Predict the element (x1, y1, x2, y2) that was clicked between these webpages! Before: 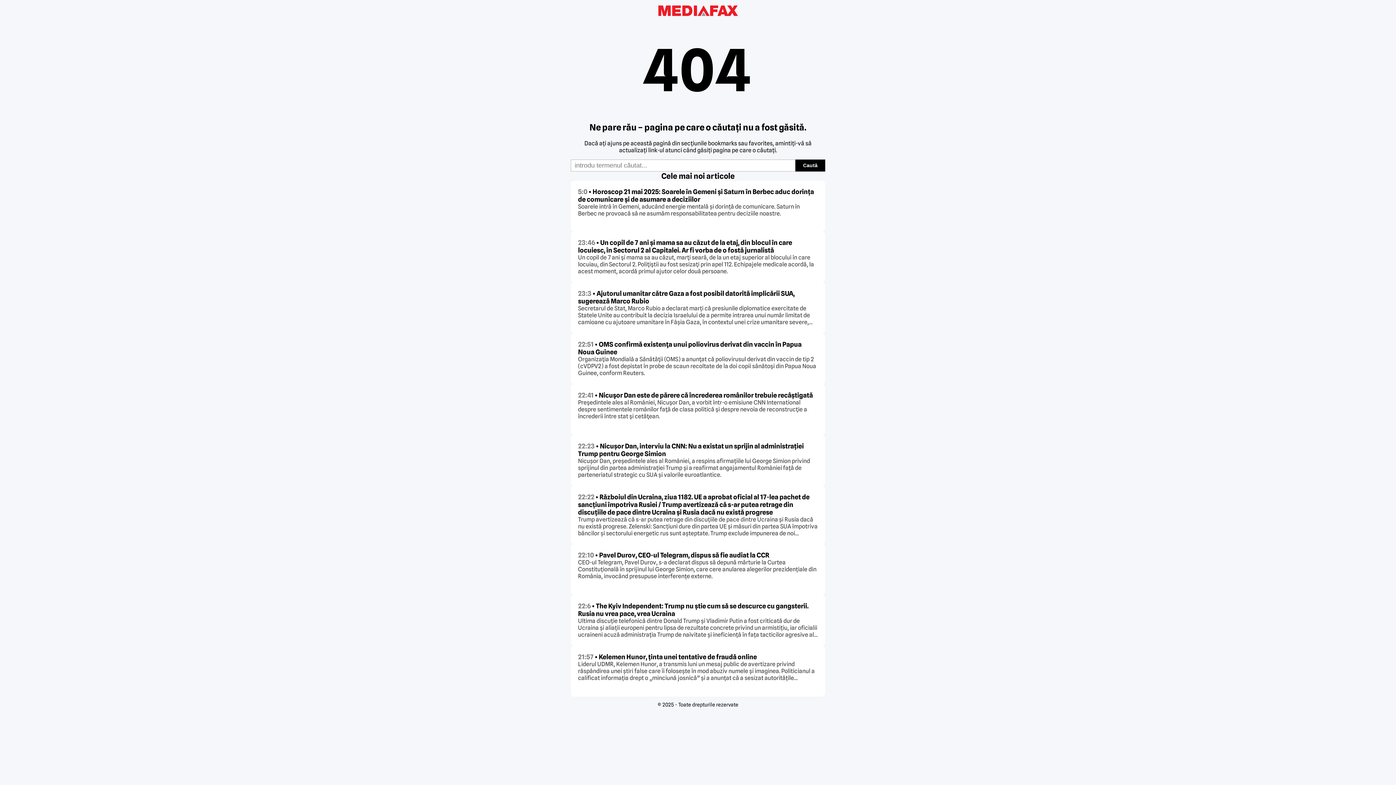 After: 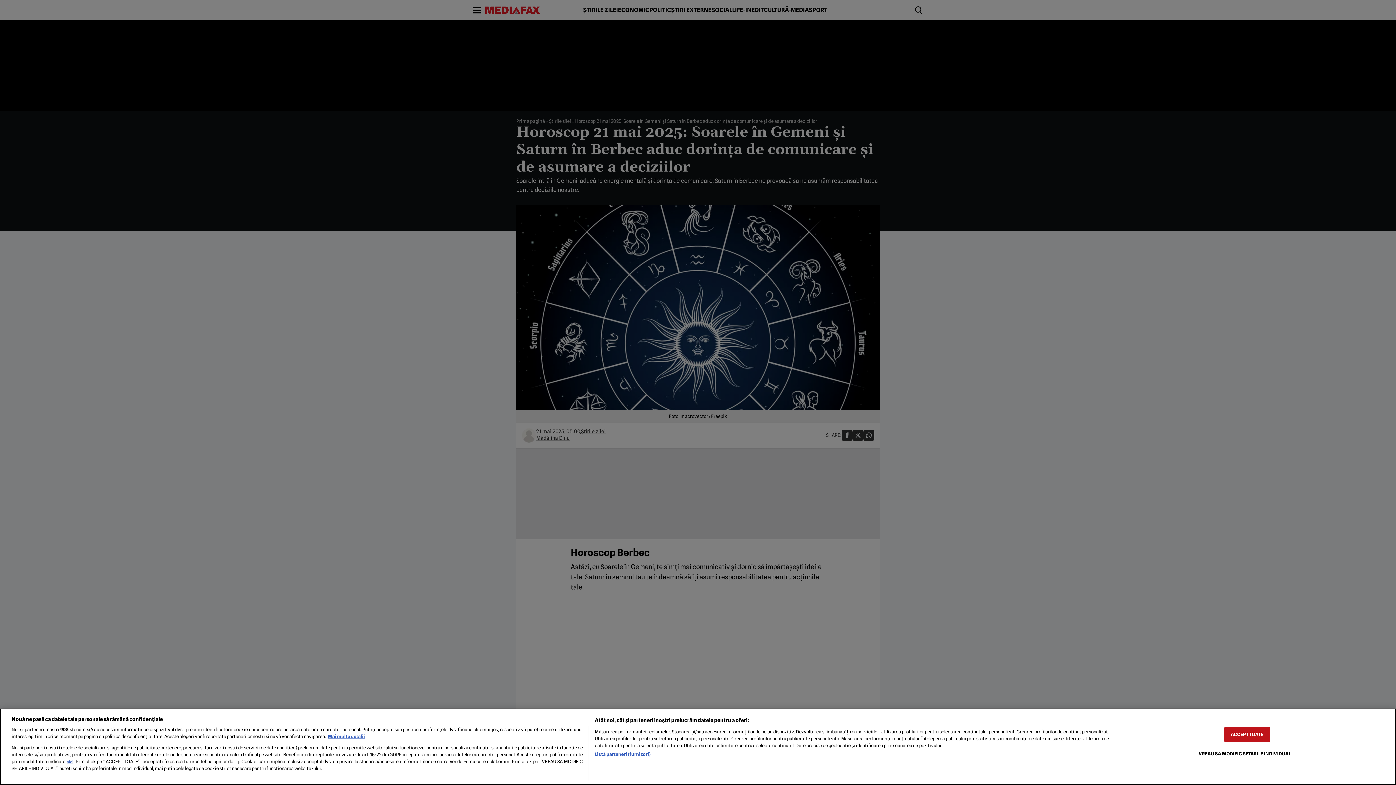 Action: label: 5:0 • Horoscop 21 mai 2025: Soarele în Gemeni și Saturn în Berbec aduc dorința de comunicare și de asumare a deciziilor bbox: (578, 187, 814, 203)